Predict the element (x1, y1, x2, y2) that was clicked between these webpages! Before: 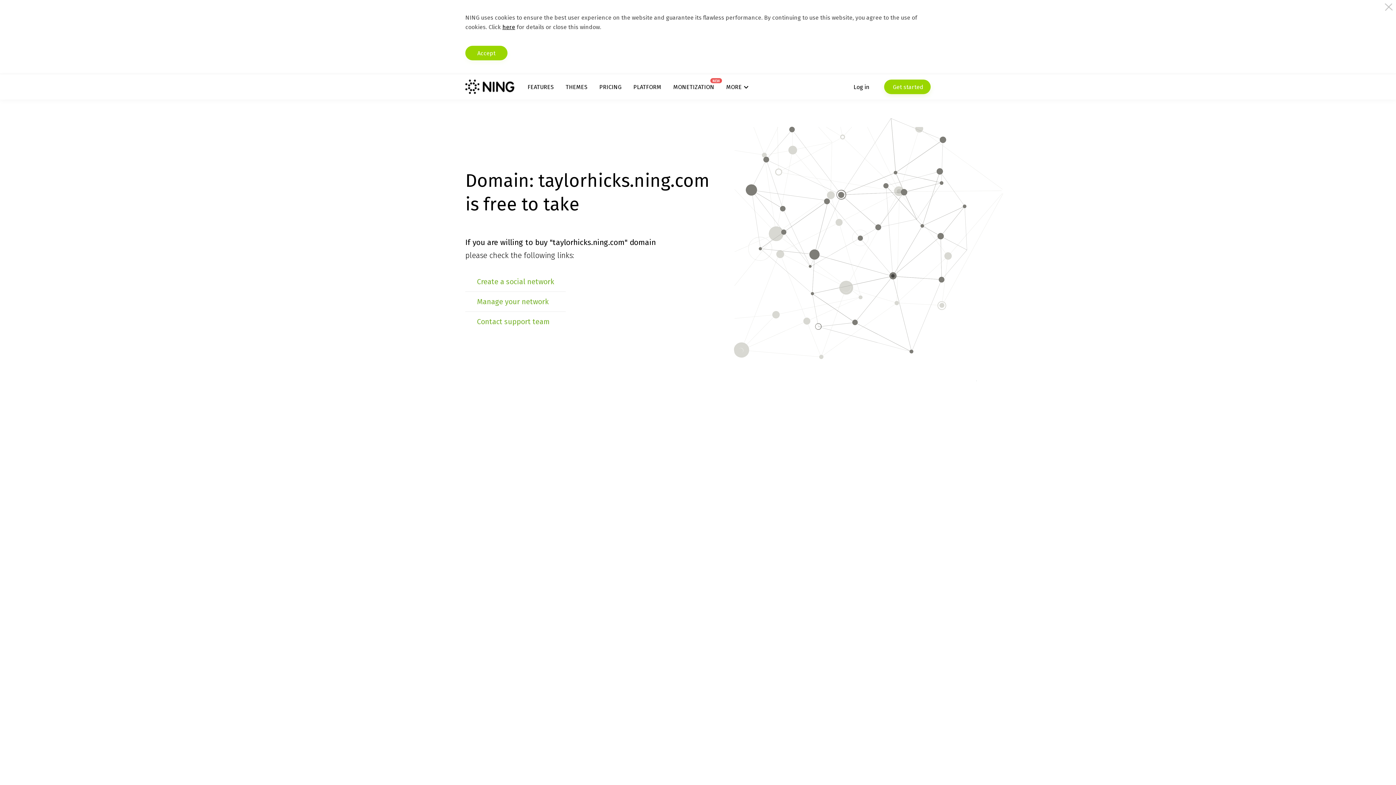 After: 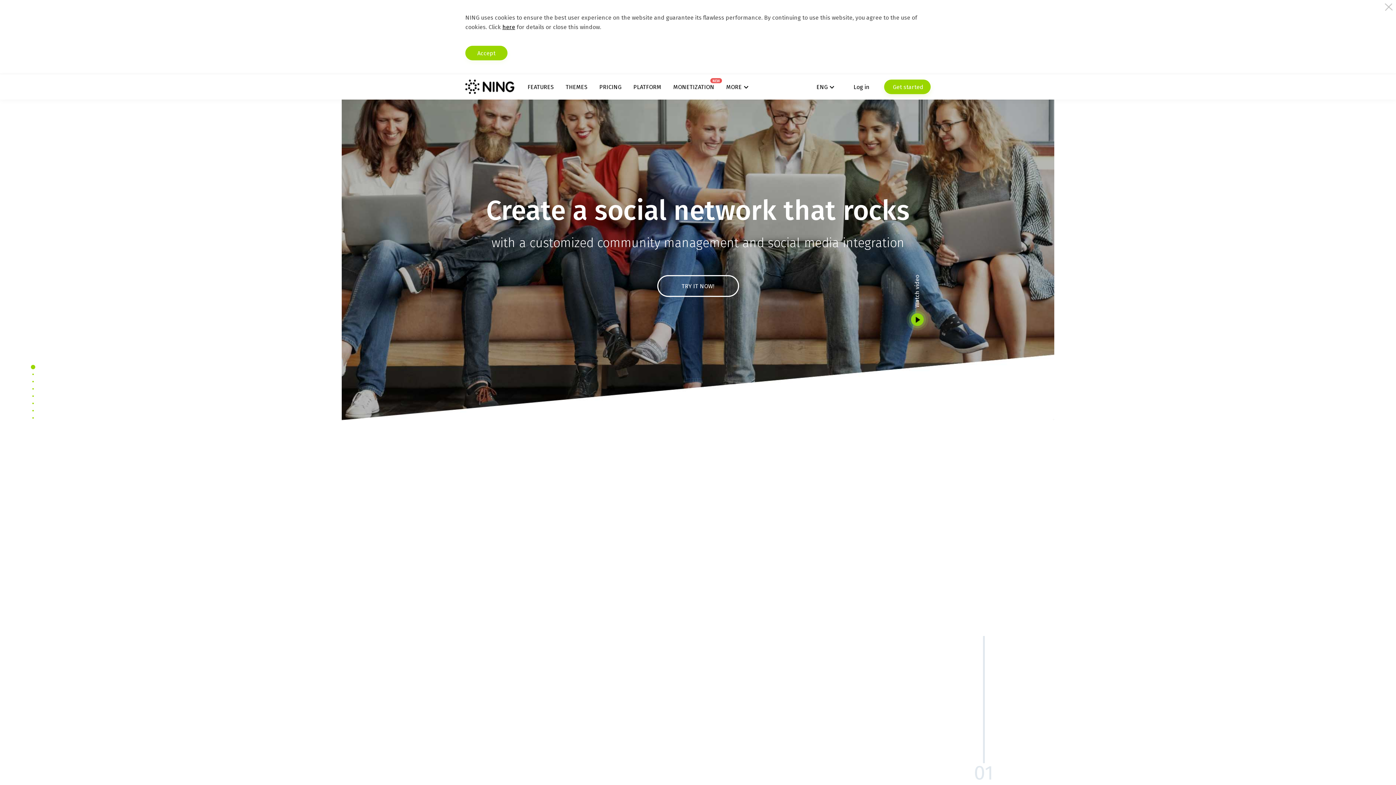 Action: bbox: (465, 79, 514, 94)